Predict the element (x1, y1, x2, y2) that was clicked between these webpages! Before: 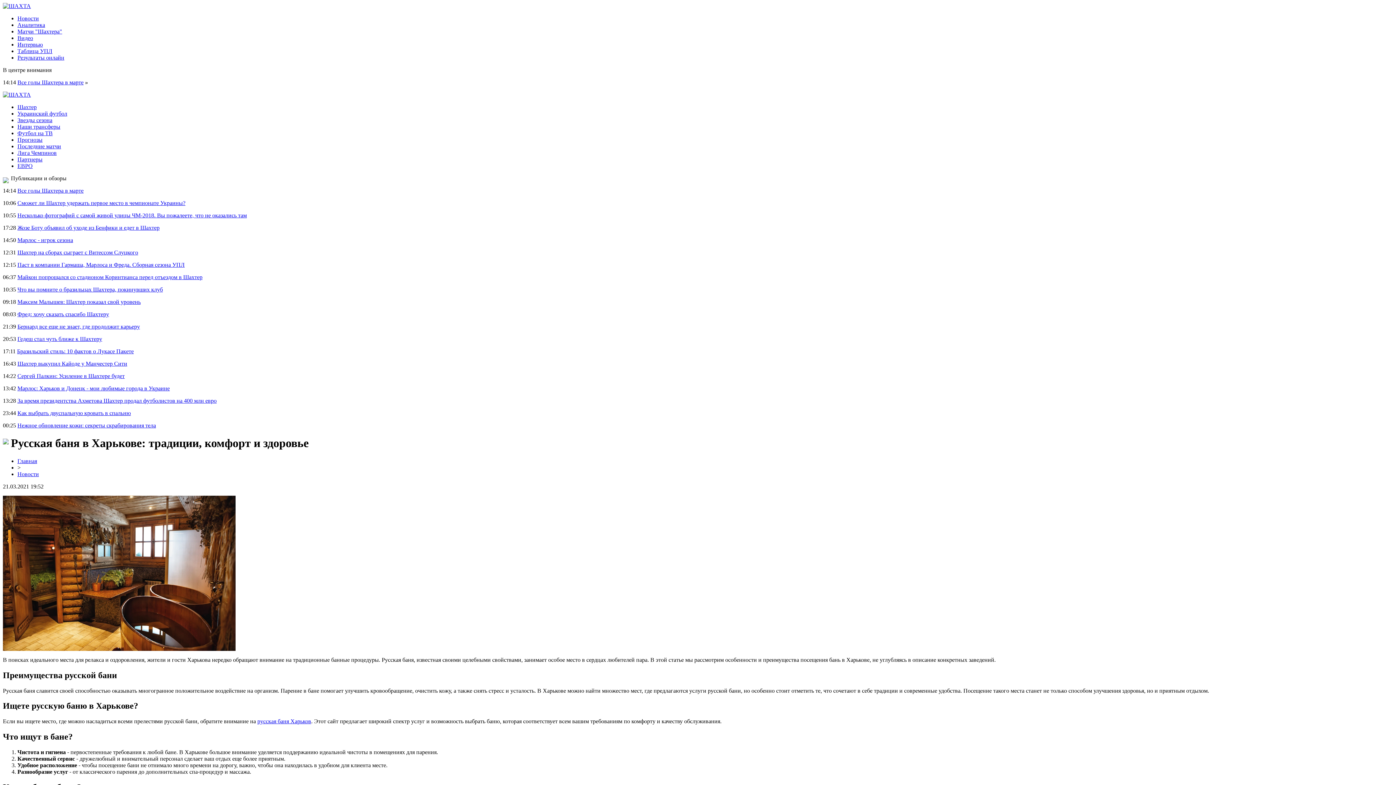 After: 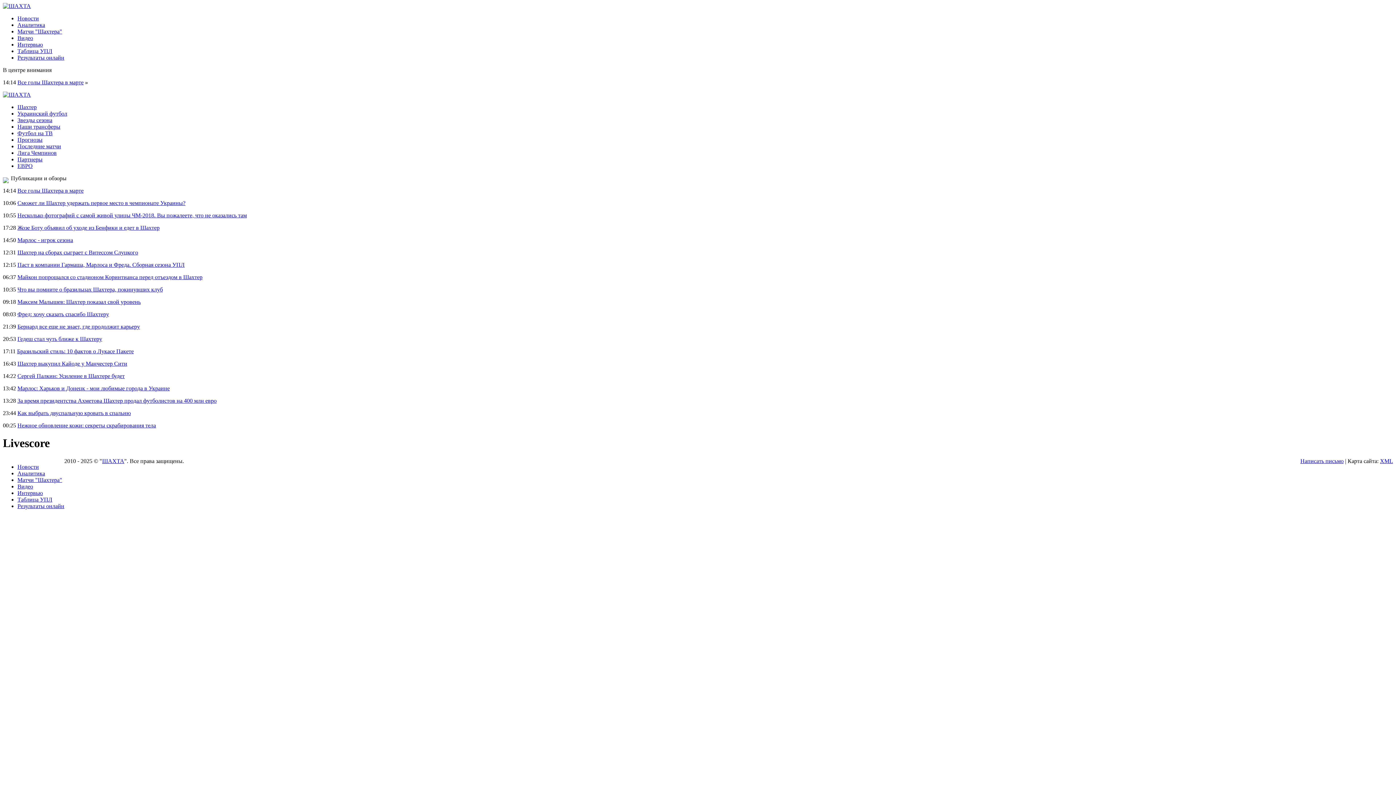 Action: label: Результаты онлайн bbox: (17, 54, 64, 60)